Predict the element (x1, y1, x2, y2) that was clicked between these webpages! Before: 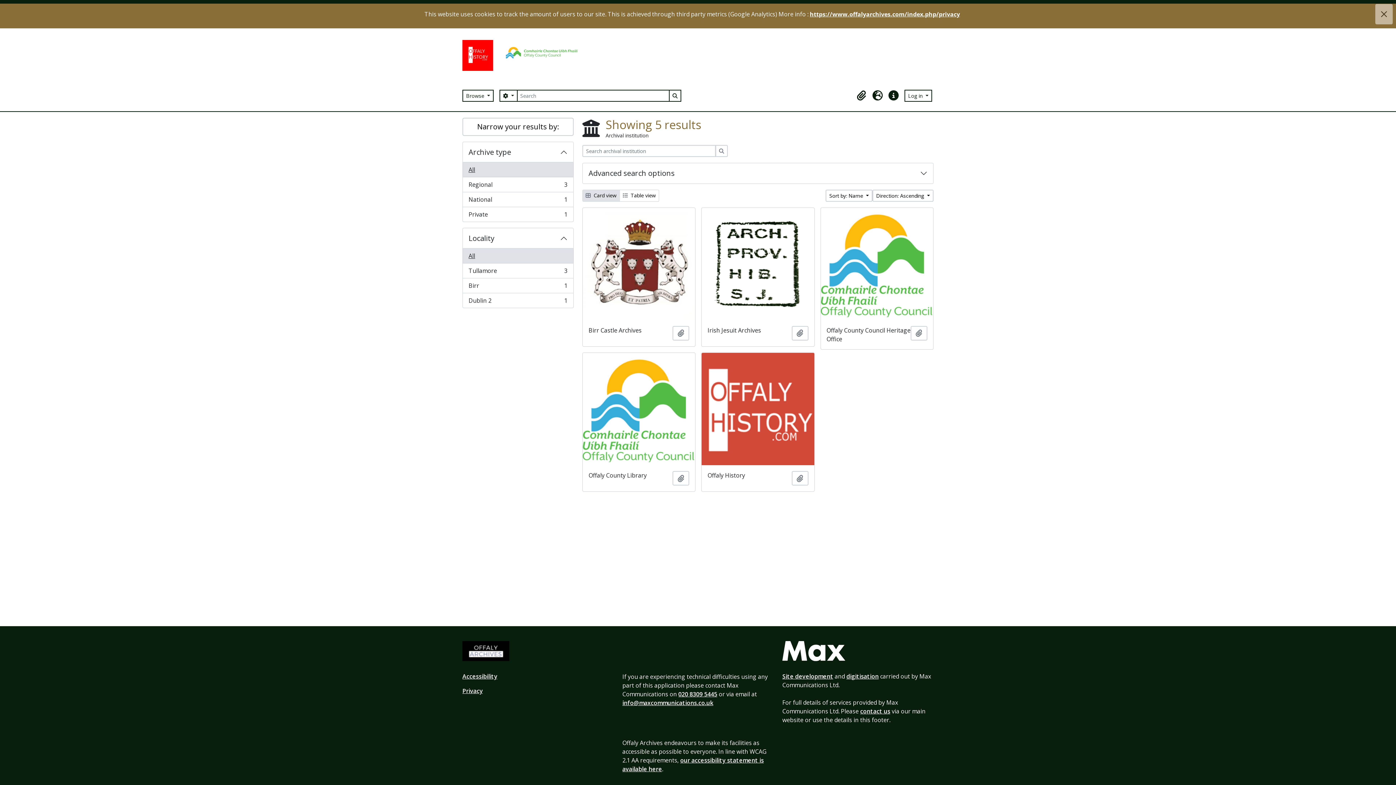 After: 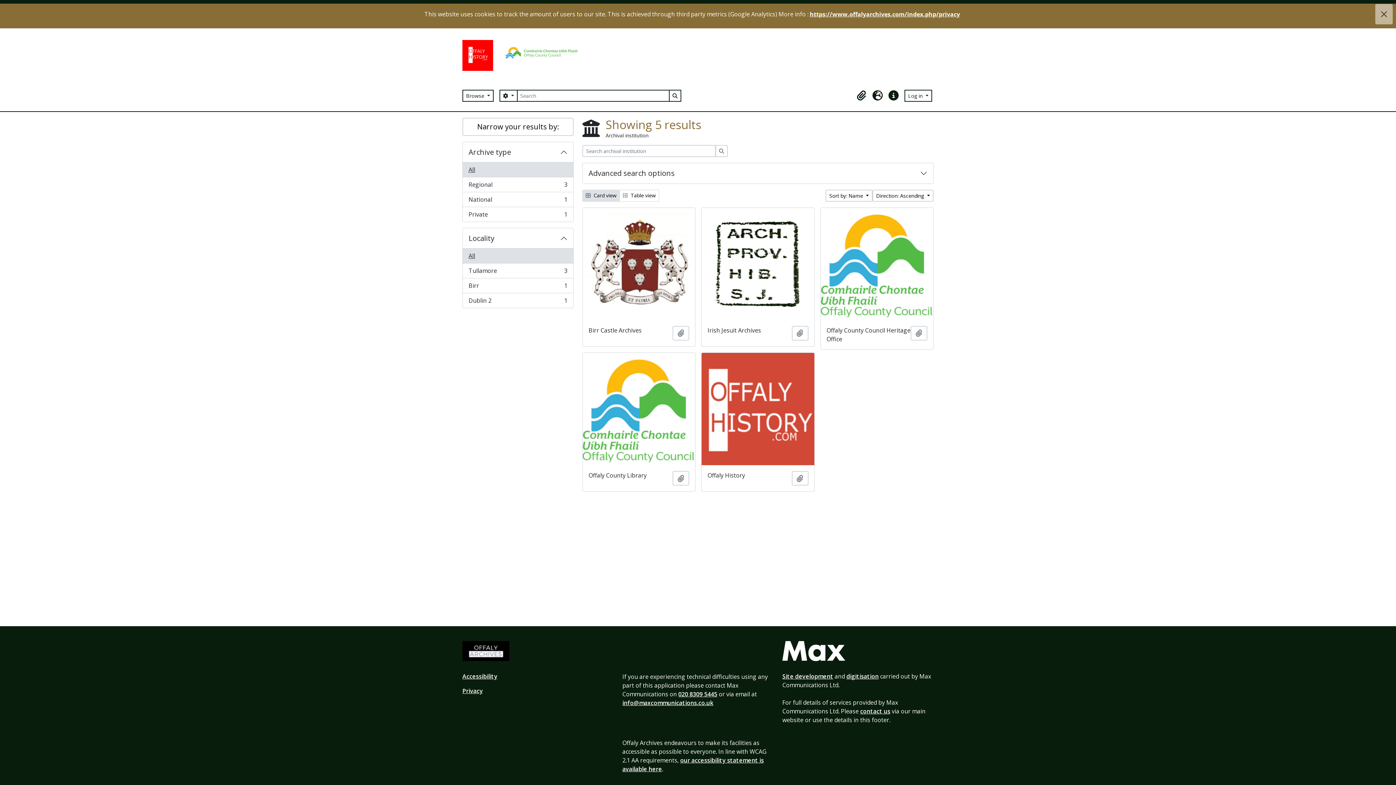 Action: label: All bbox: (462, 248, 573, 263)